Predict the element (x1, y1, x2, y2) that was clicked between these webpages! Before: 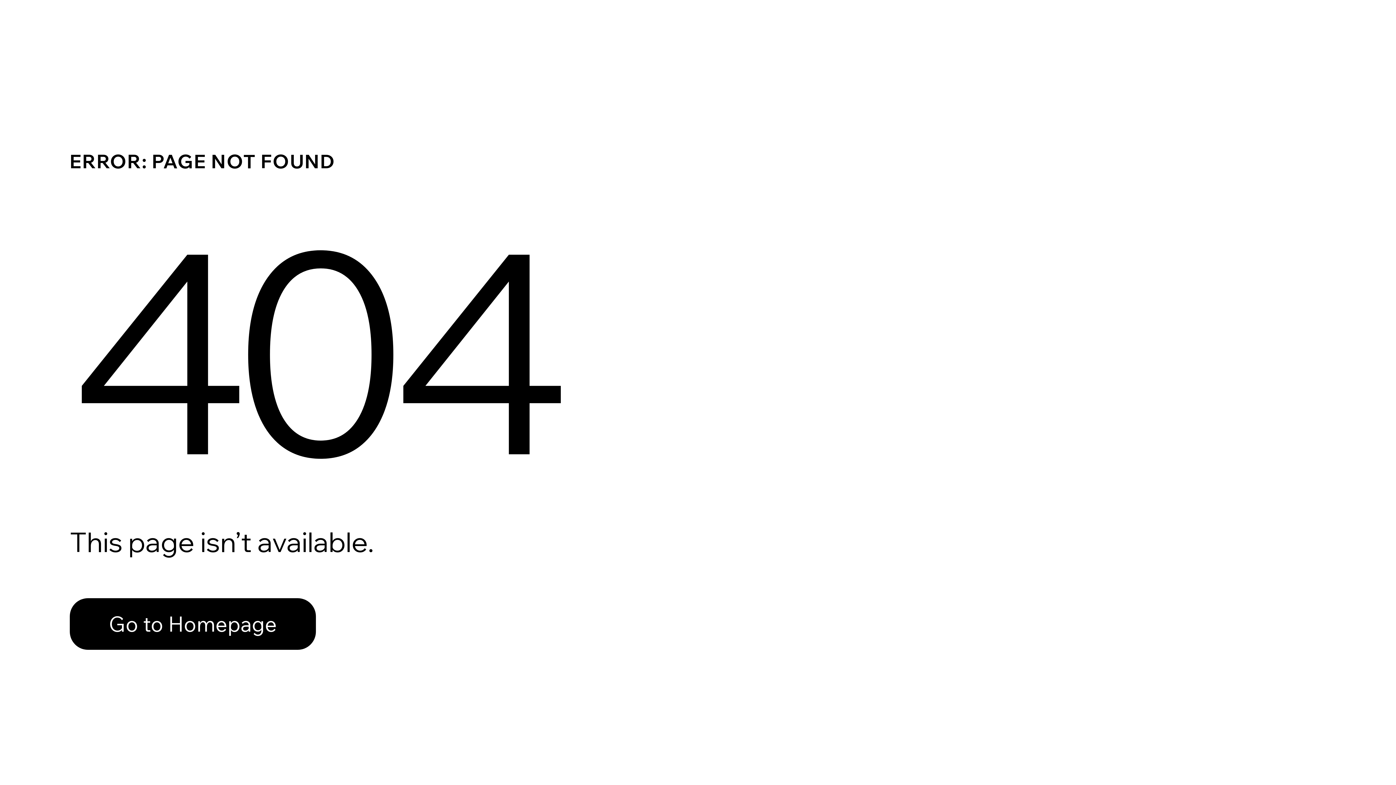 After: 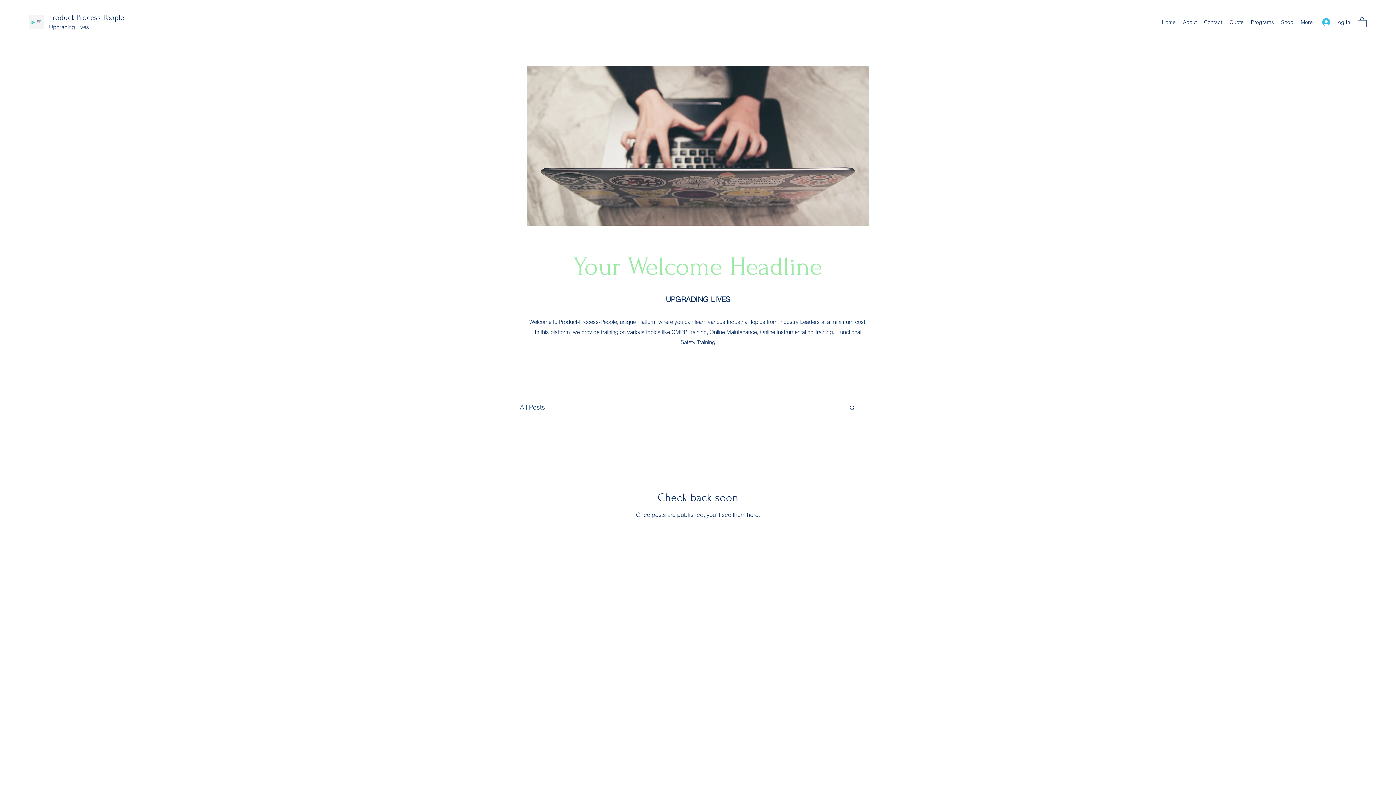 Action: label: Go to Homepage bbox: (69, 582, 768, 659)